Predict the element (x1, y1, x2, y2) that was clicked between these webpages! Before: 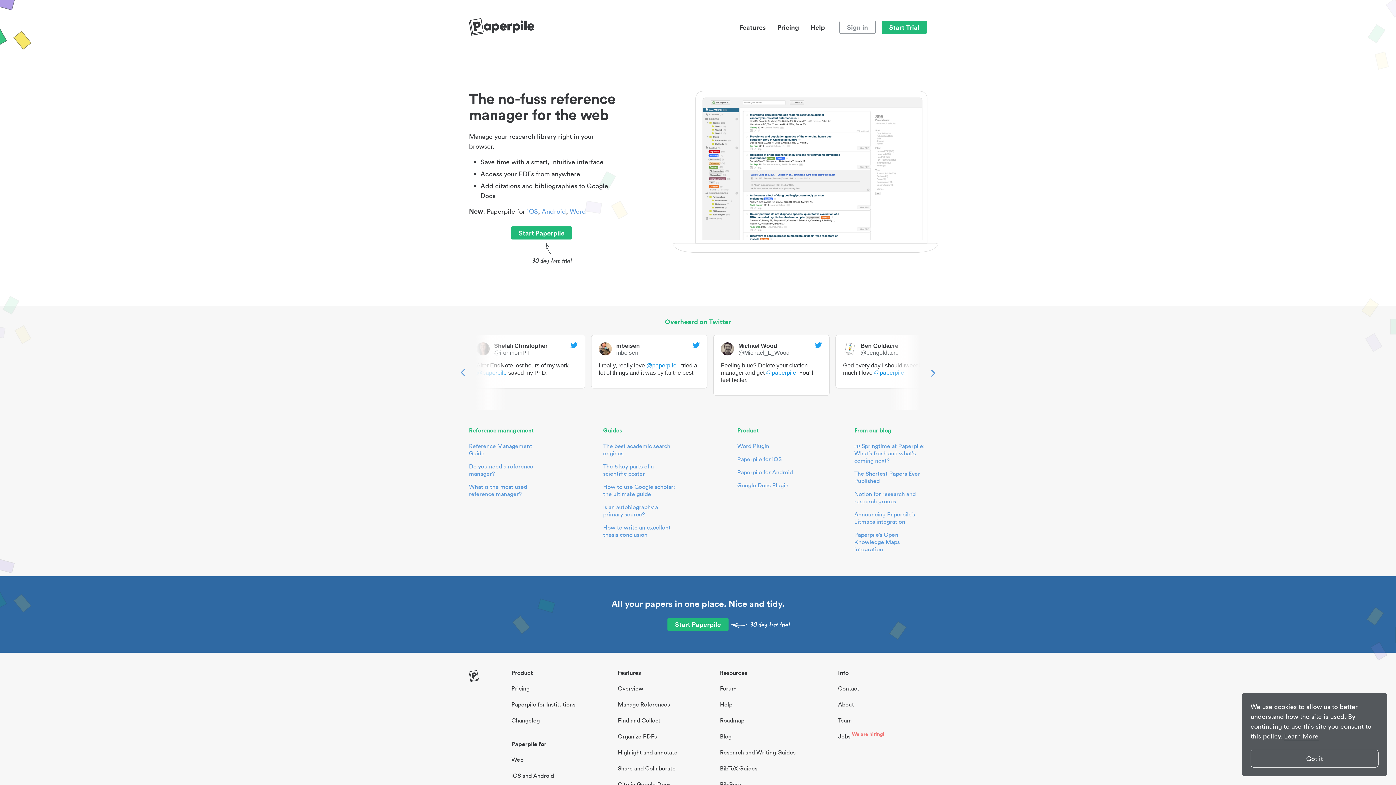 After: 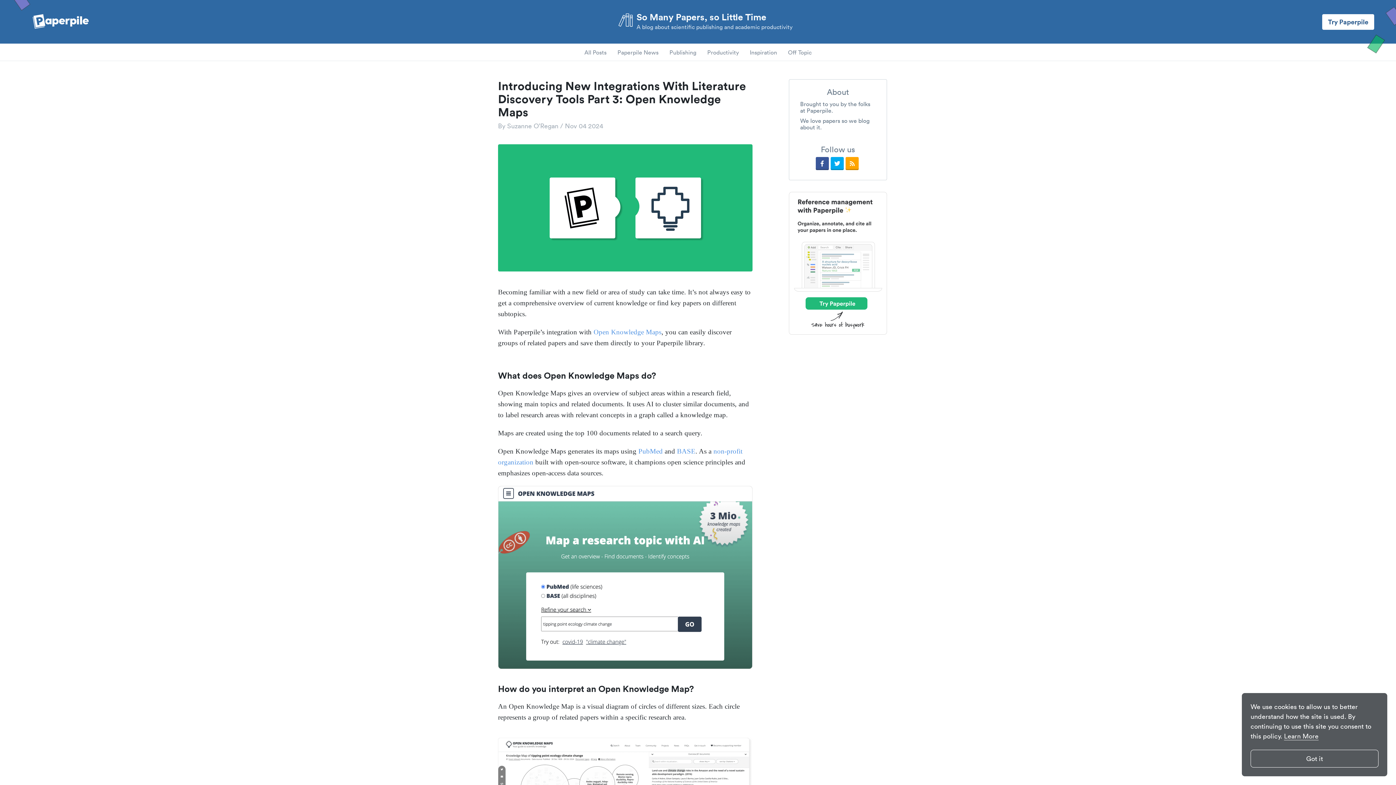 Action: label: Paperpile’s Open Knowledge Maps integration bbox: (853, 531, 900, 553)